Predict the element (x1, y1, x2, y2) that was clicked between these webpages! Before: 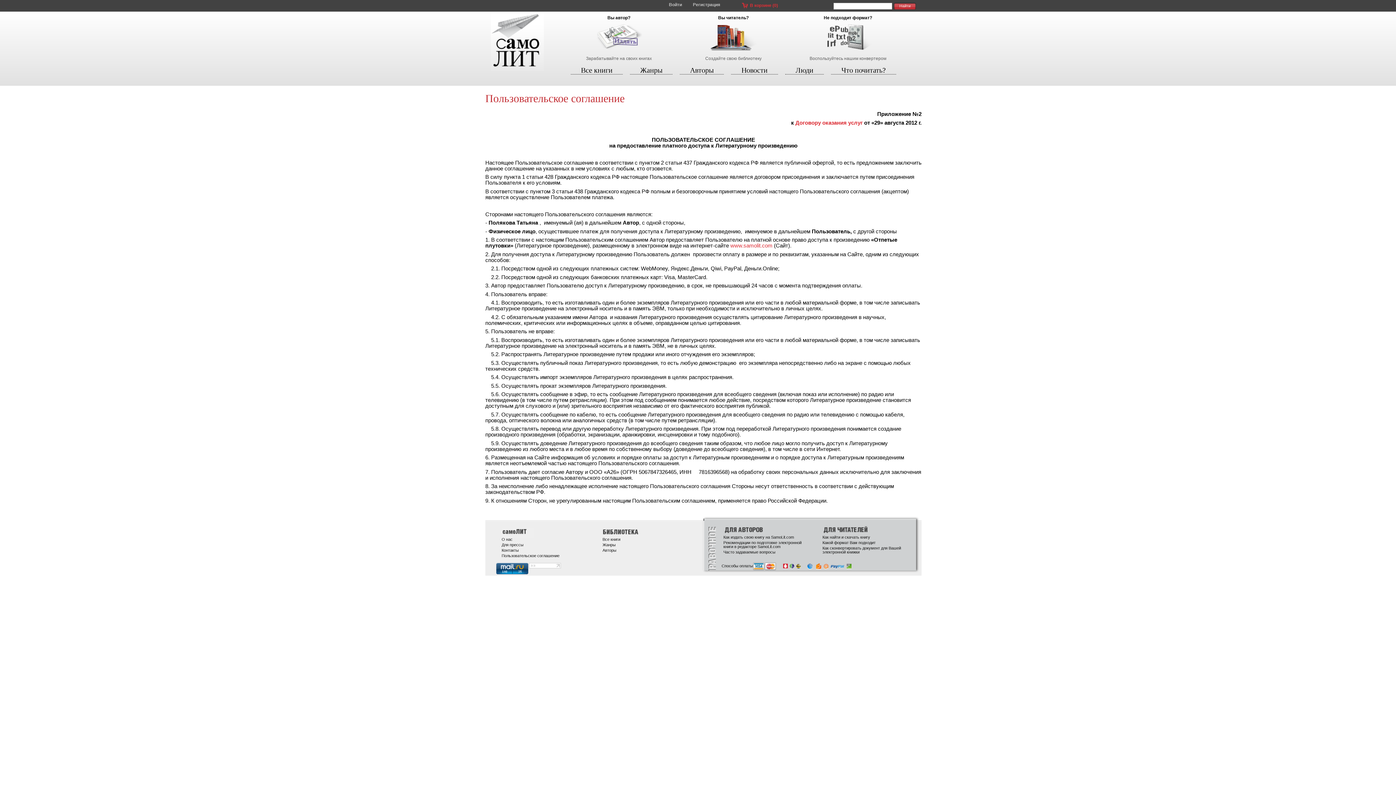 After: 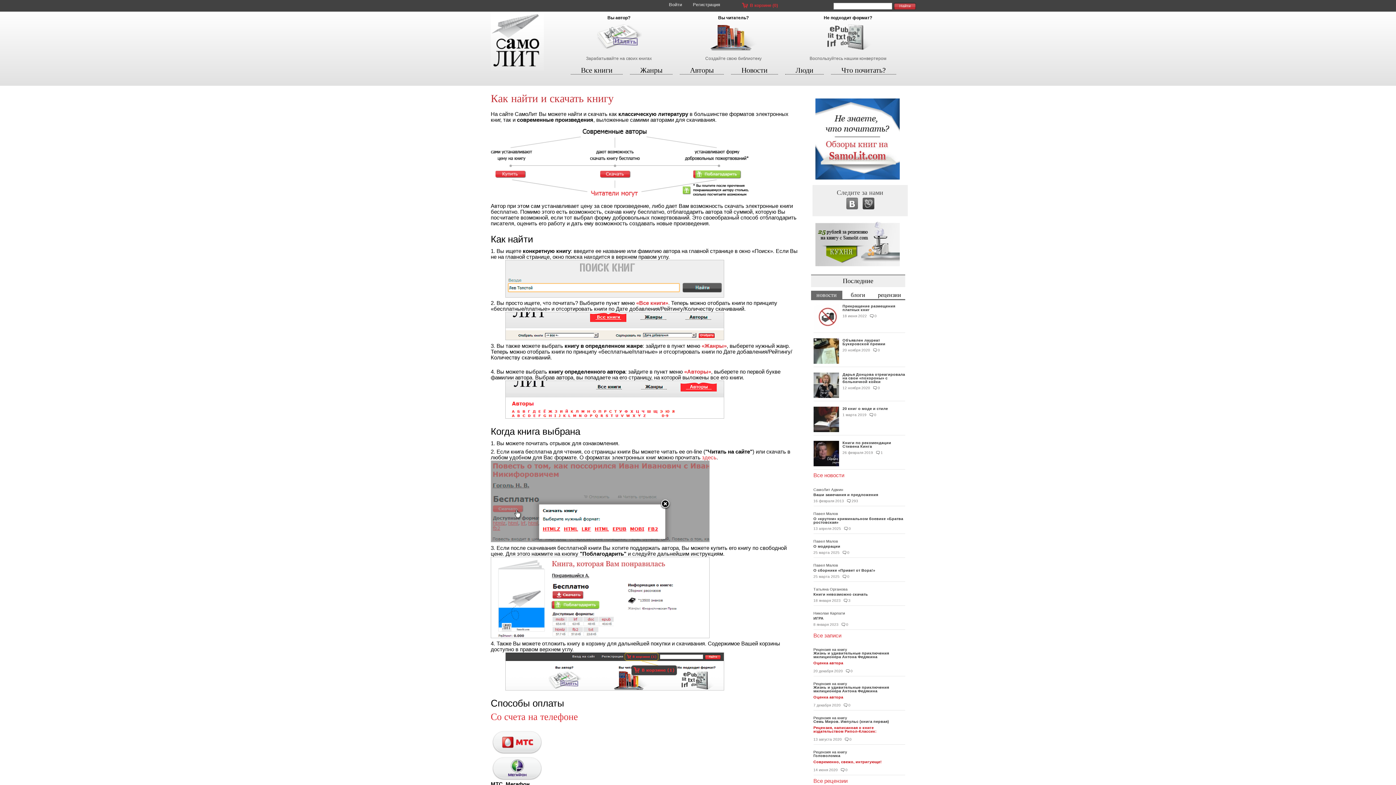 Action: bbox: (681, 24, 785, 53)